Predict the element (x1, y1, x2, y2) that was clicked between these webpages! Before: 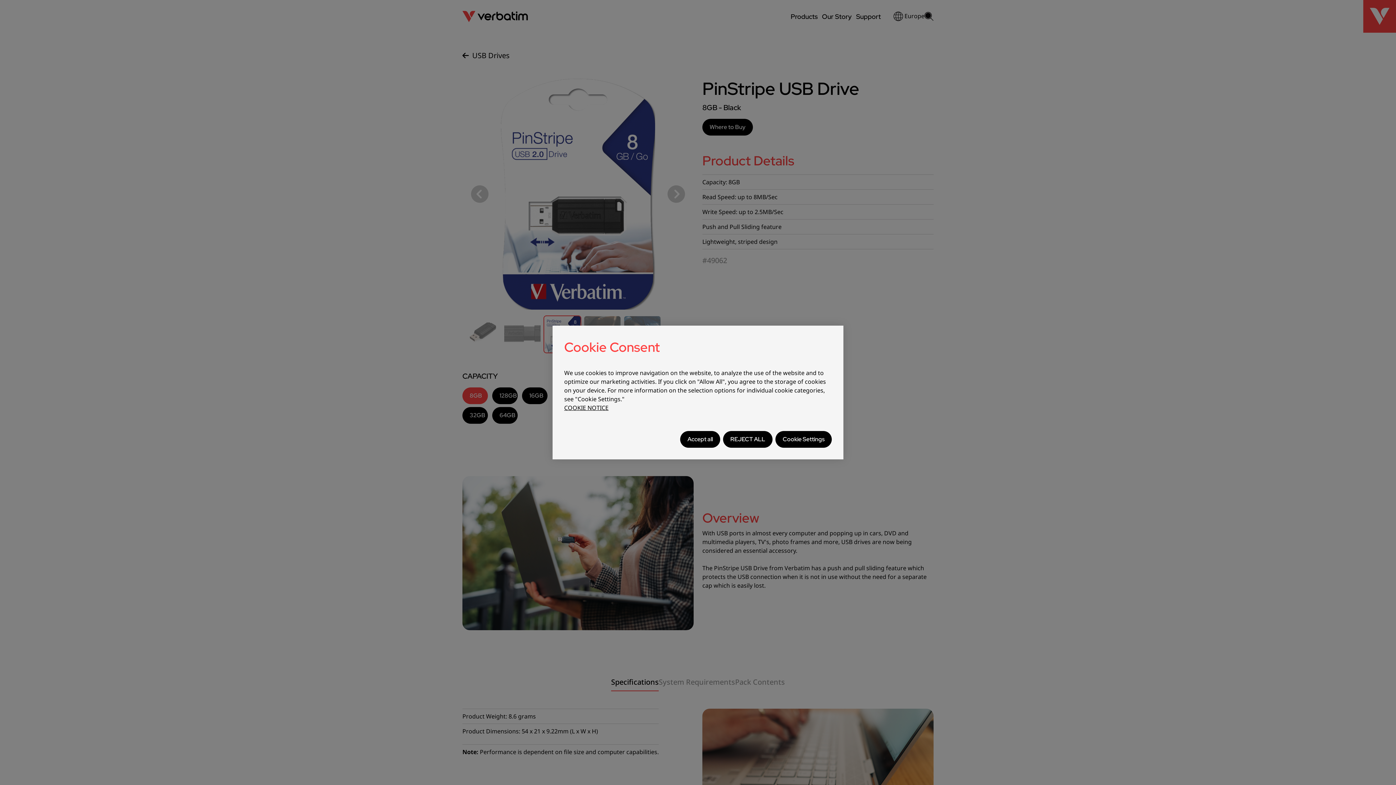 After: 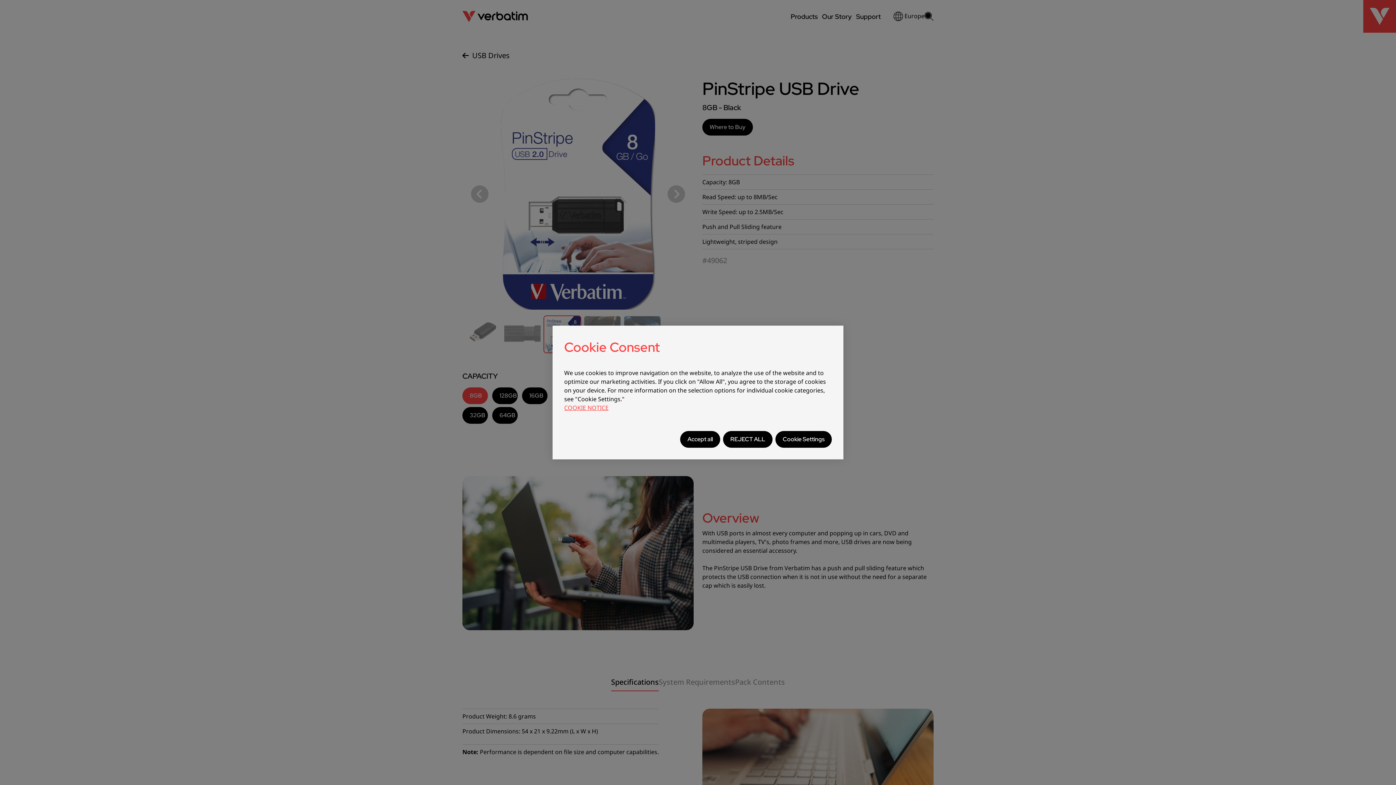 Action: bbox: (564, 404, 608, 412) label: COOKIE NOTICE